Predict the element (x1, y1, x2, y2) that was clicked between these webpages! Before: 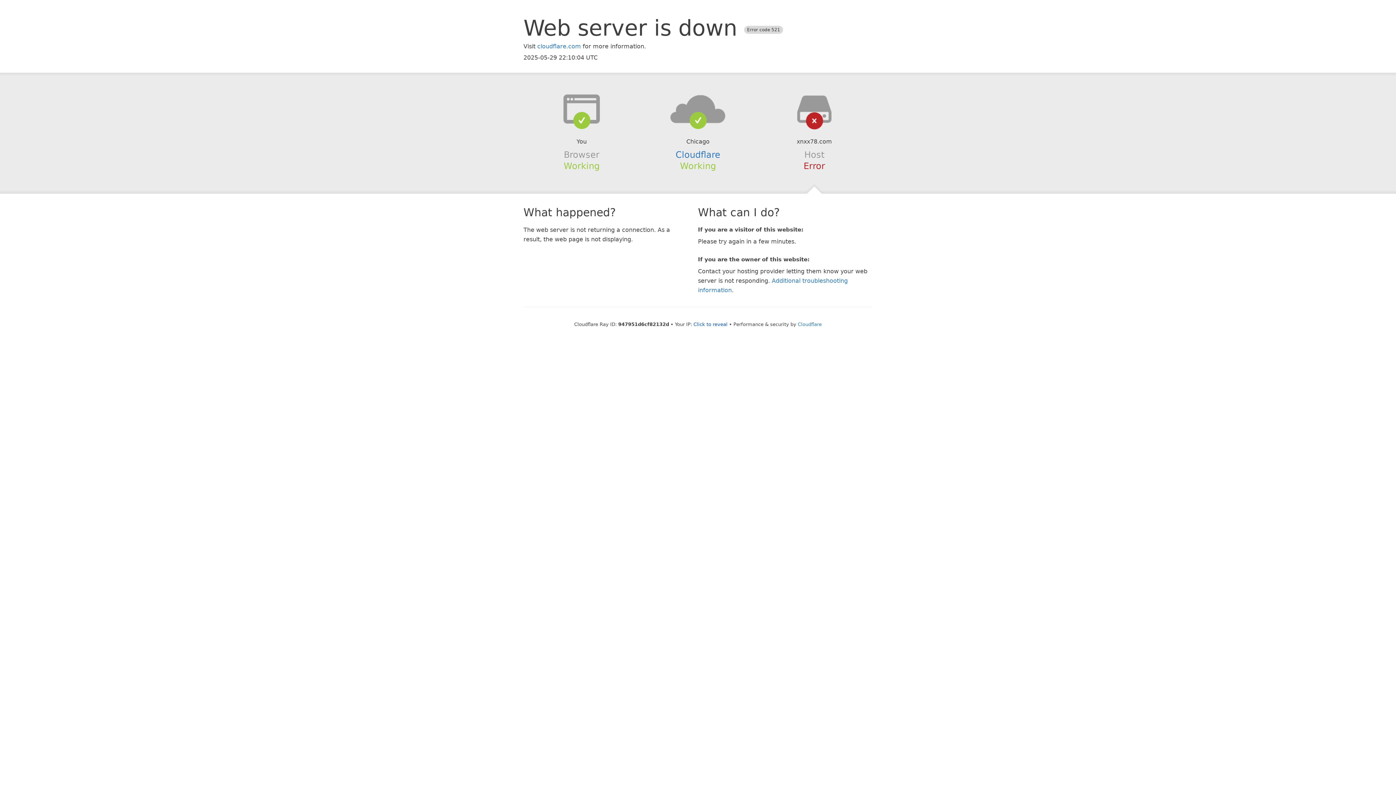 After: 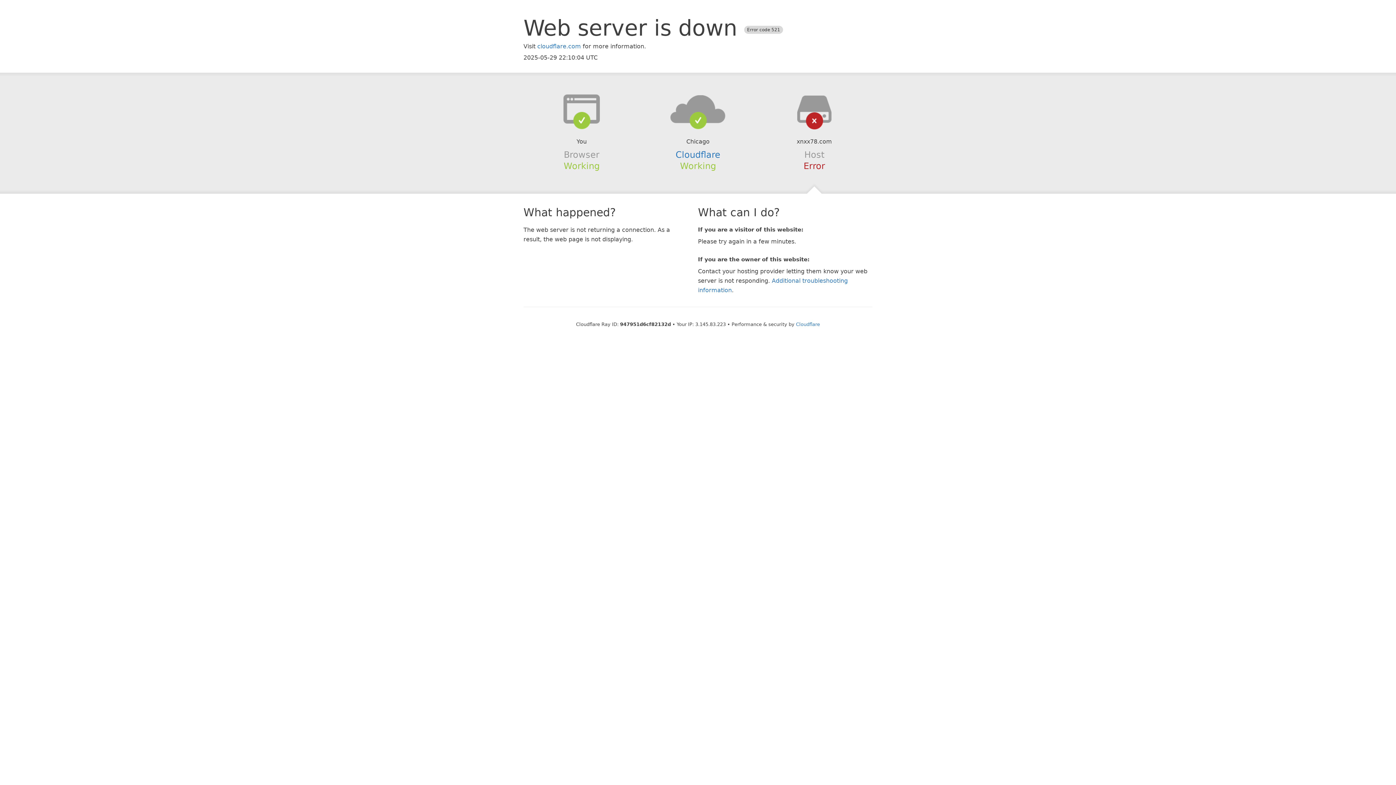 Action: label: Click to reveal bbox: (693, 321, 727, 327)